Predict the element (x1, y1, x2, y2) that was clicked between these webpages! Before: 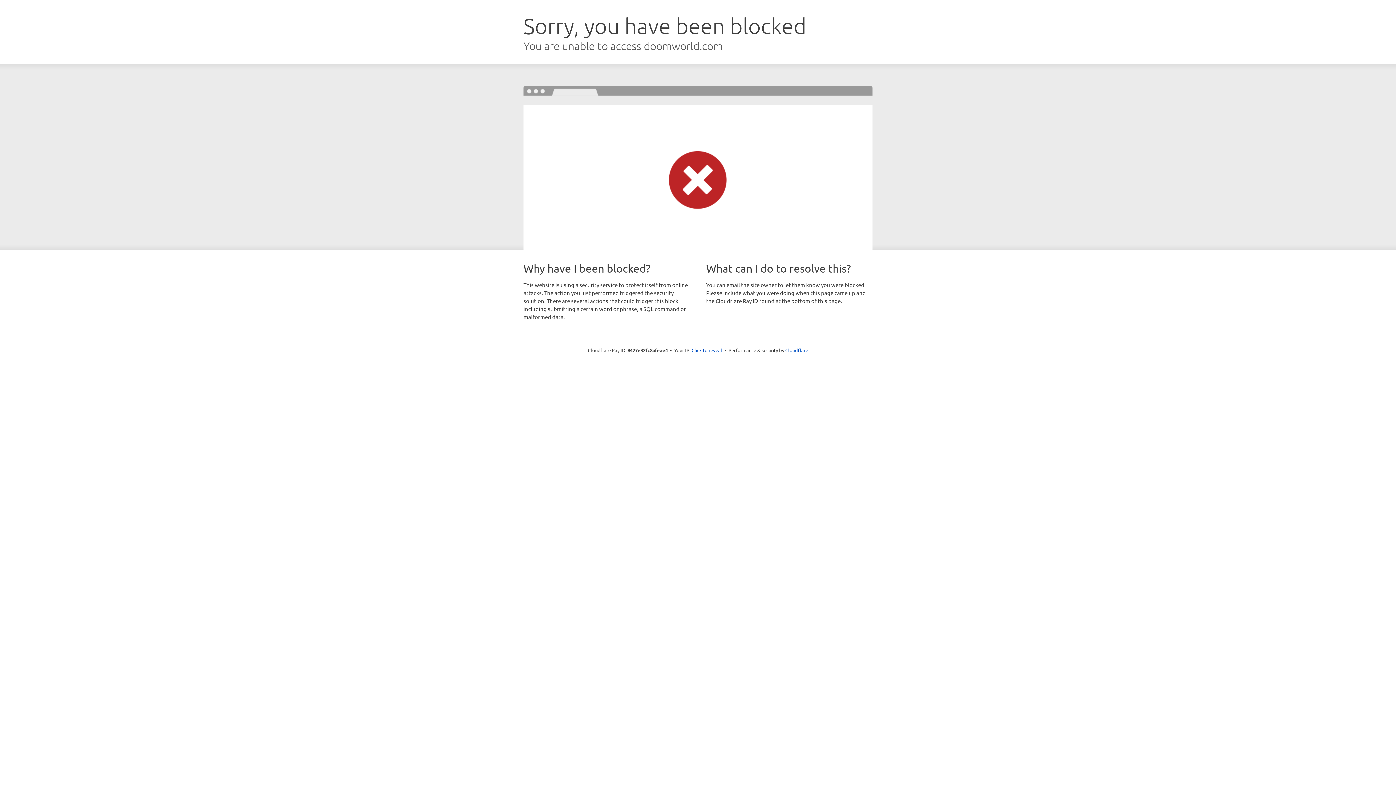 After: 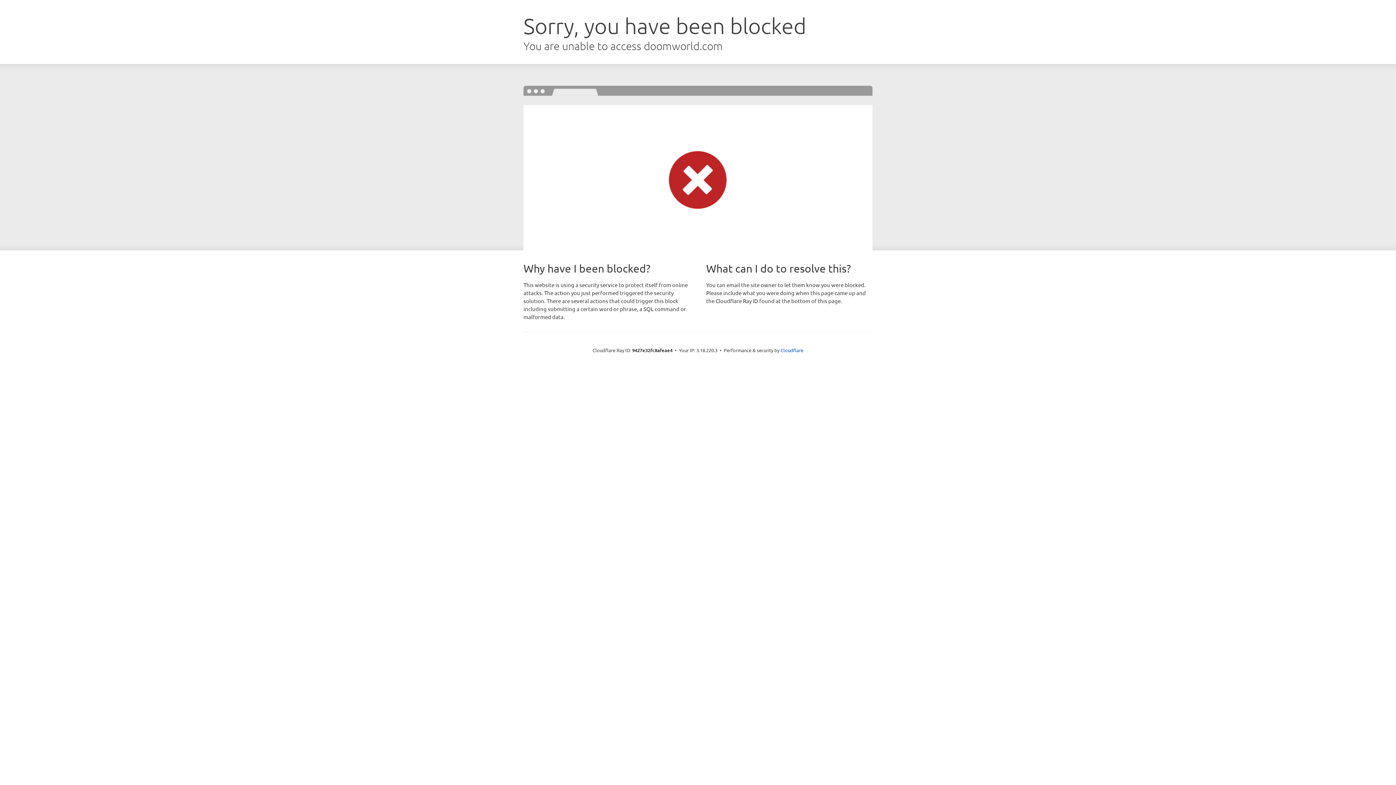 Action: label: Click to reveal bbox: (691, 346, 722, 353)